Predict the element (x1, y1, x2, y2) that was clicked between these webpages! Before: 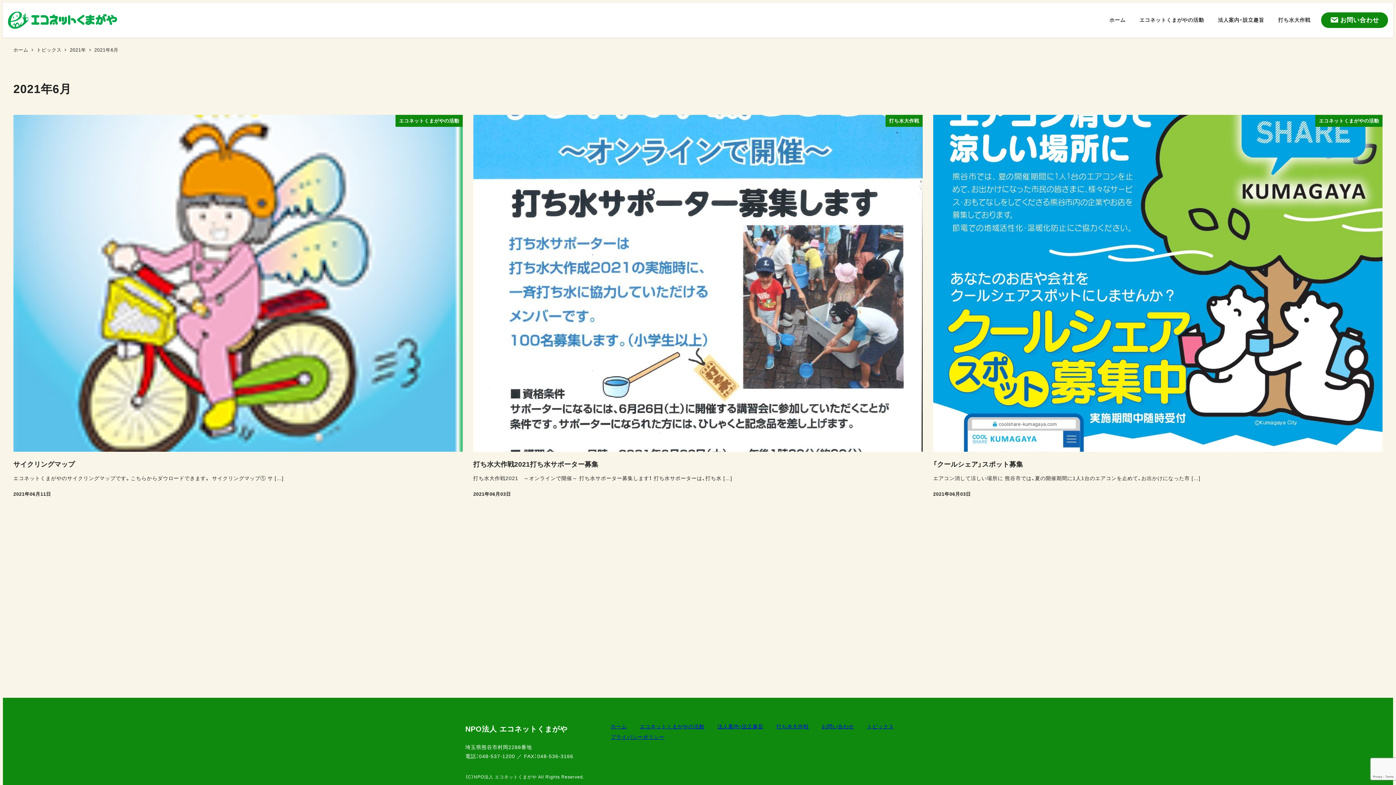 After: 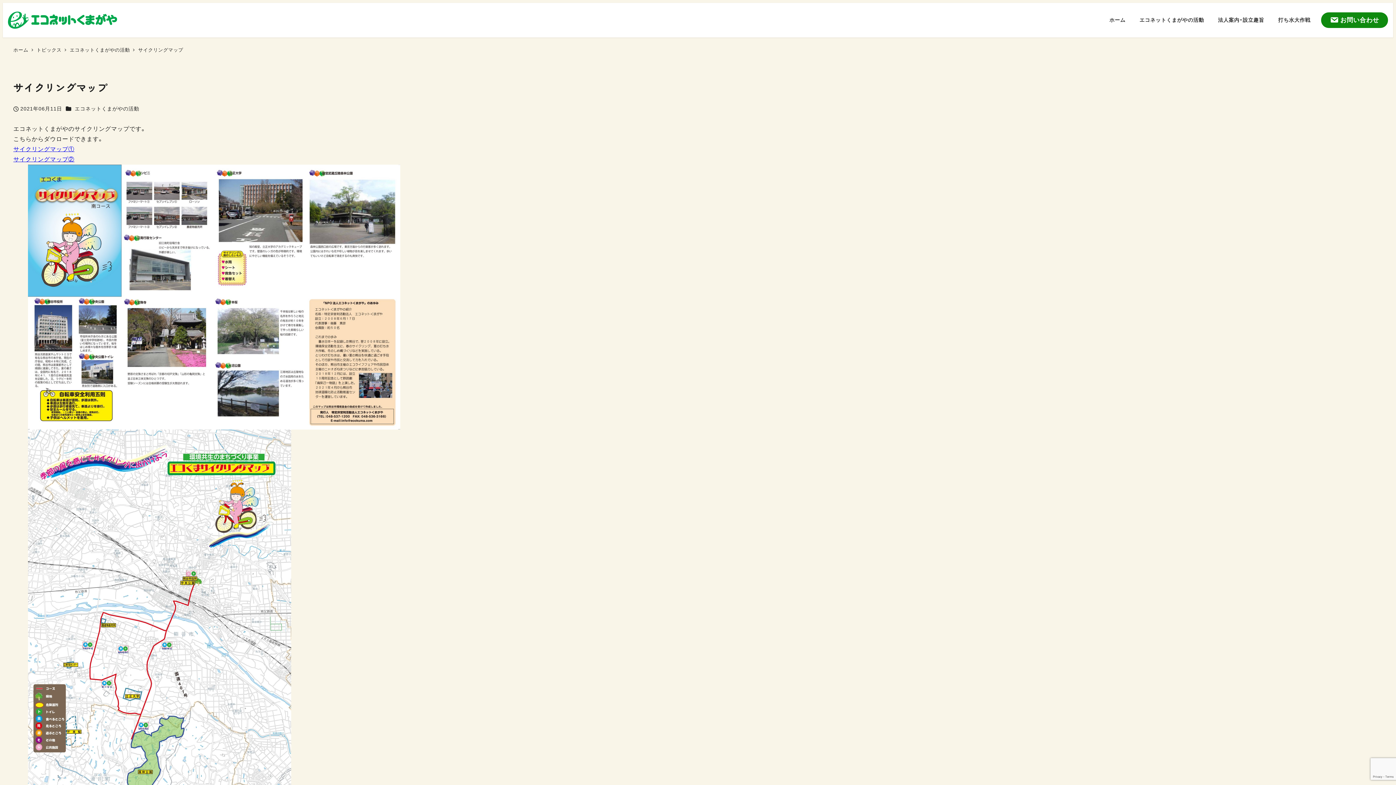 Action: bbox: (13, 114, 462, 498) label: エコネットくまがやの活動
サイクリングマップ
エコネットくまがやのサイクリングマップです。こちらからダウロードできます。 サイクリングマップ① サ […]
投稿日
2021年06月11日